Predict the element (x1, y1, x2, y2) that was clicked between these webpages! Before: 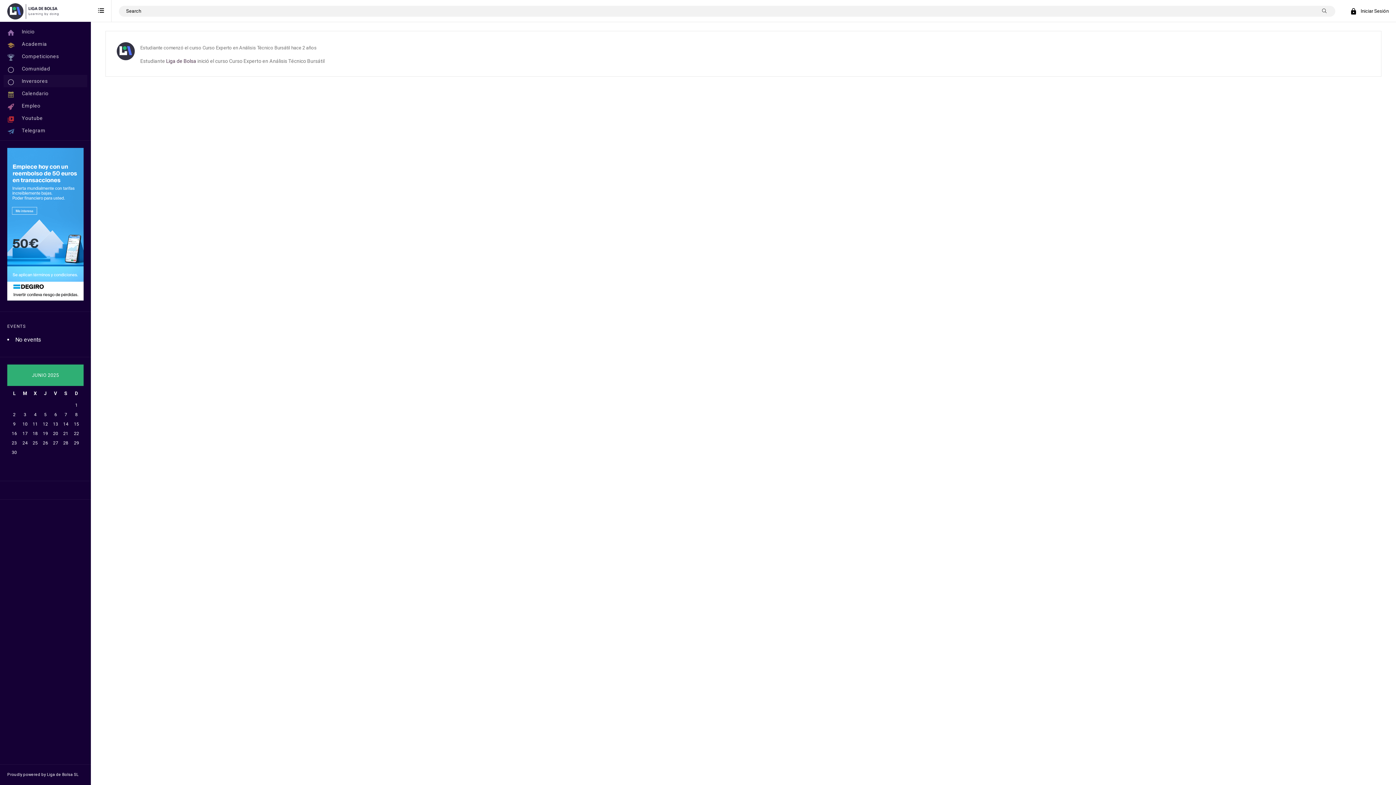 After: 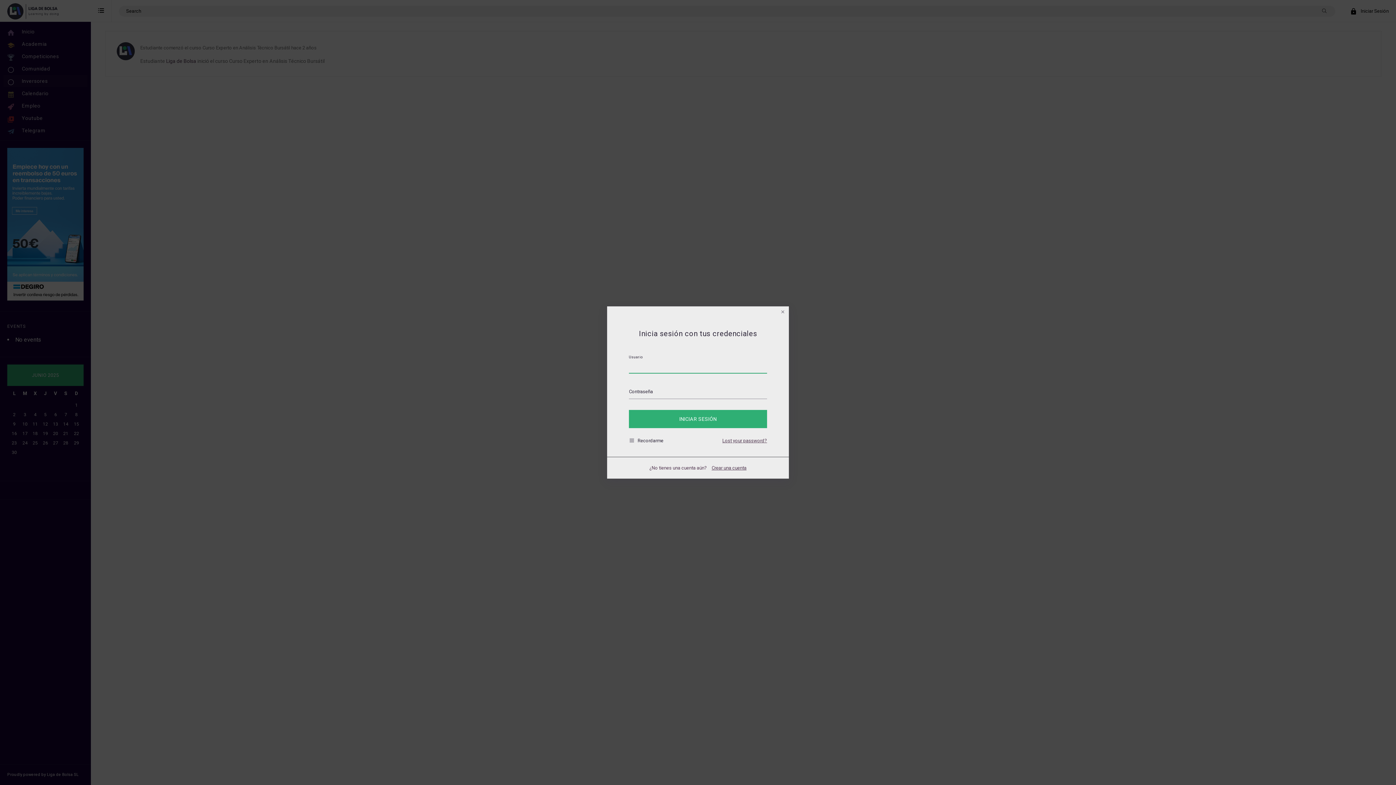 Action: bbox: (1350, 8, 1389, 13) label: Iniciar Sesión